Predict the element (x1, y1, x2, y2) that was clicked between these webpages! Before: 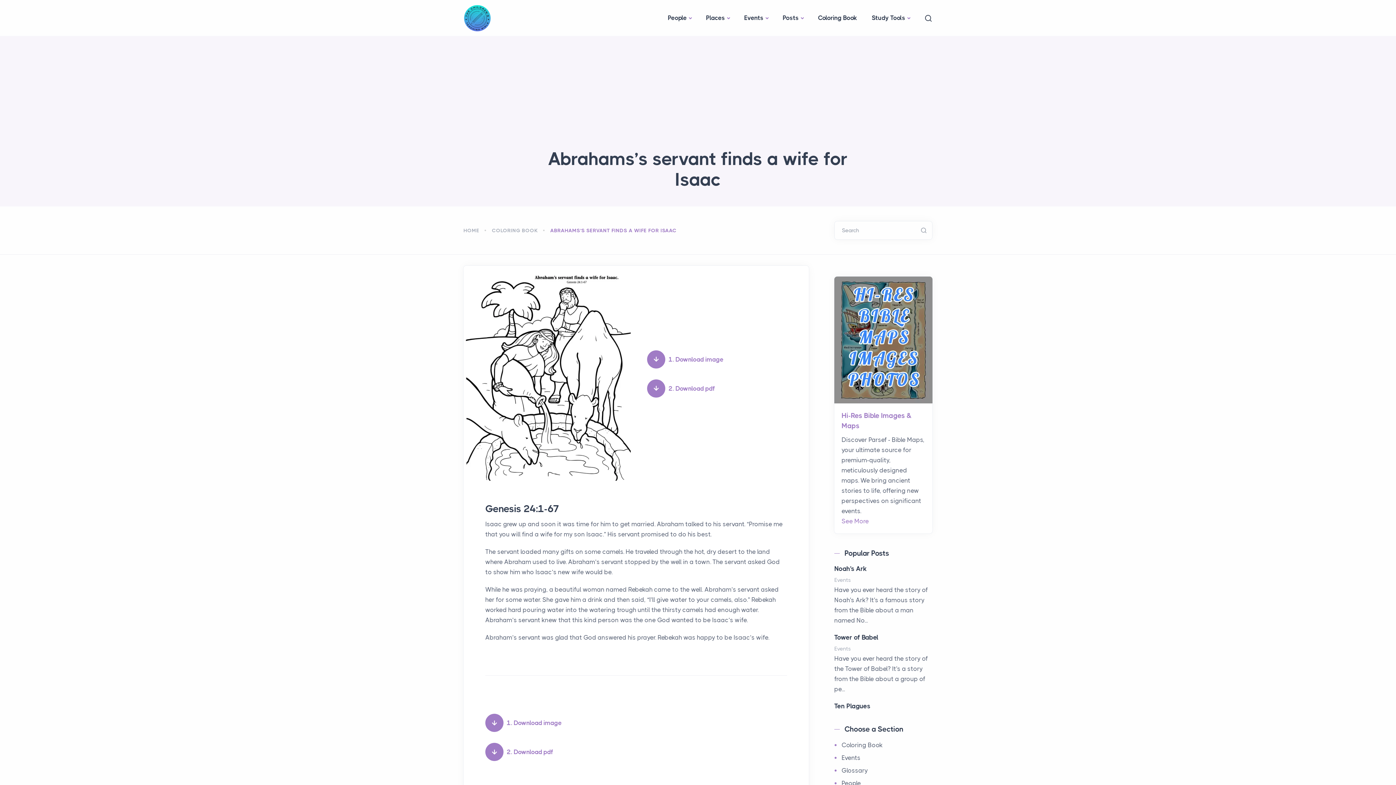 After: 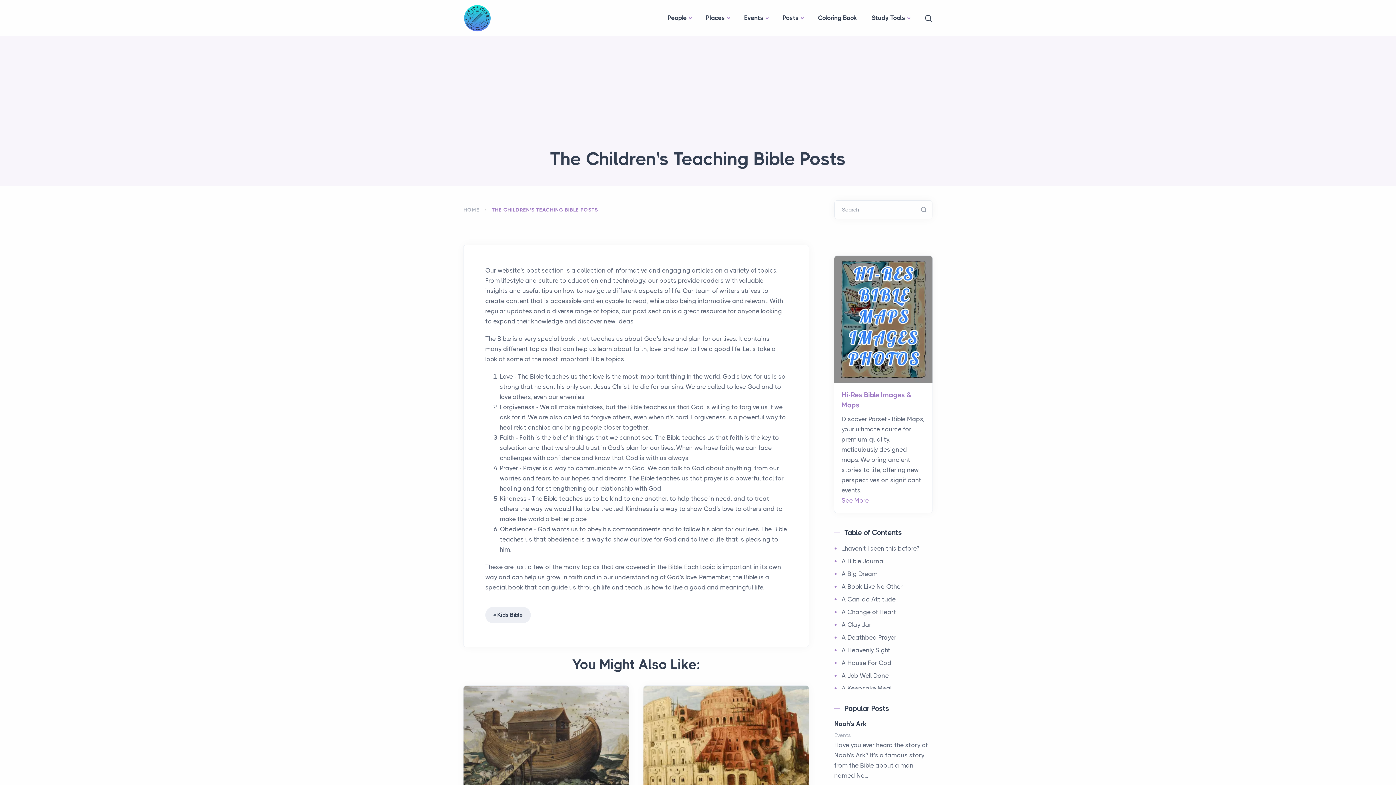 Action: bbox: (775, 4, 810, 32) label: Posts